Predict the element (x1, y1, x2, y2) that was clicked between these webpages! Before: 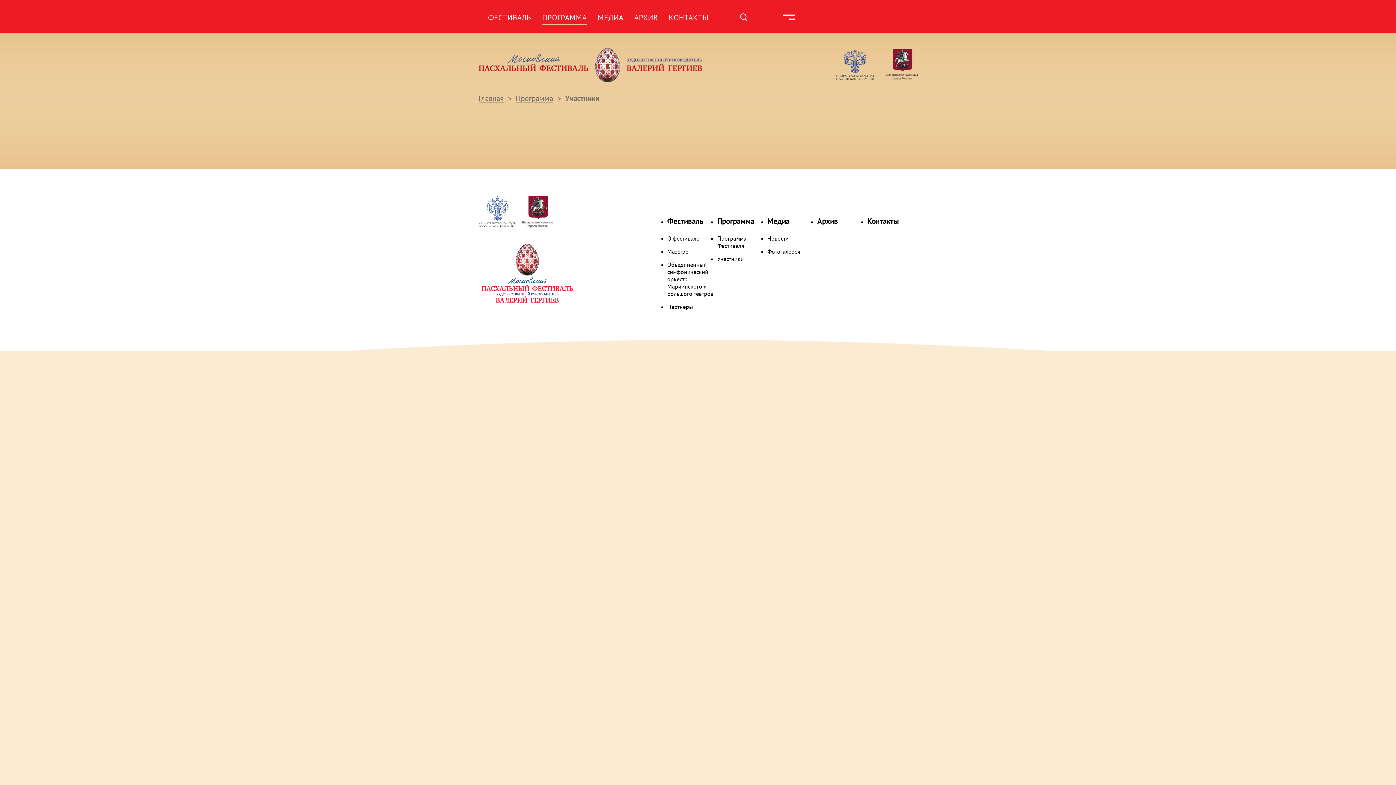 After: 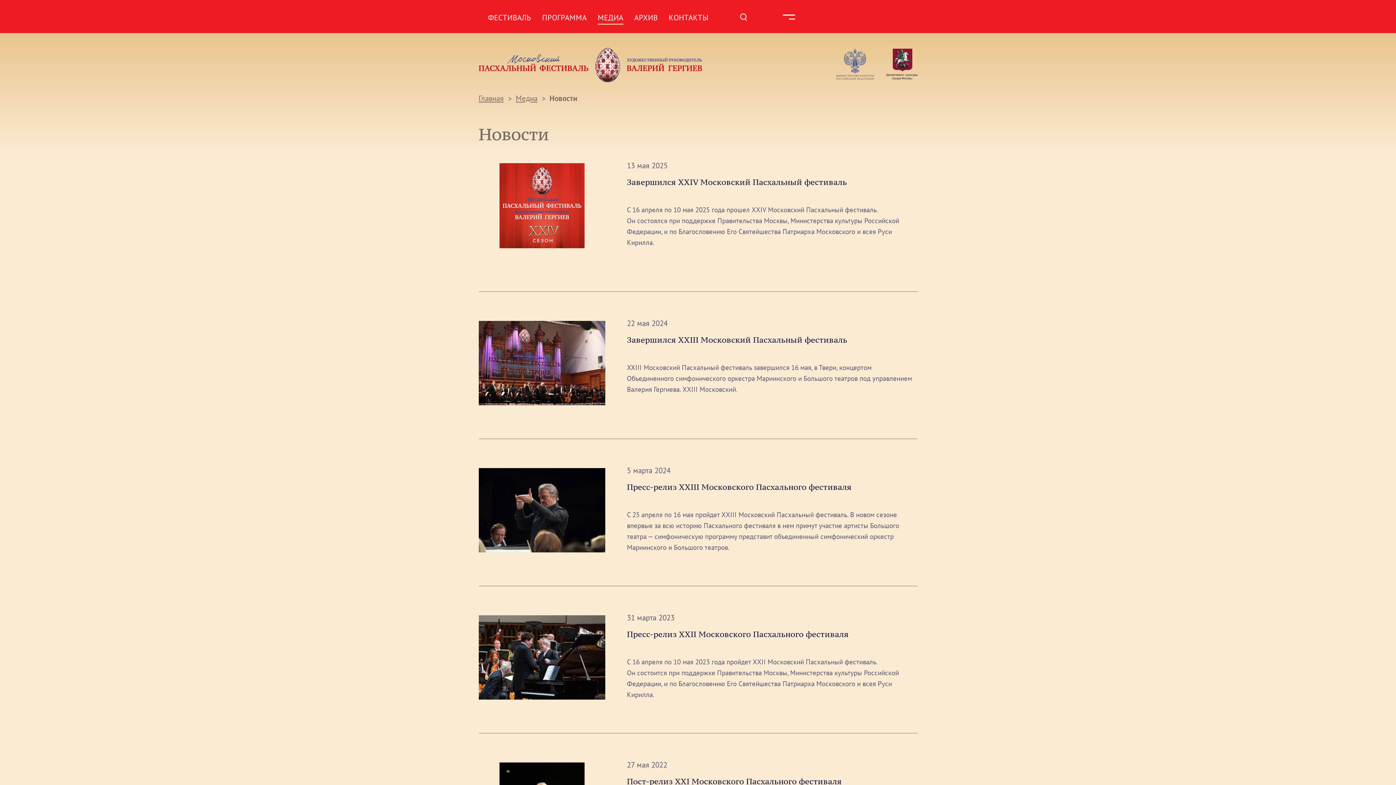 Action: bbox: (767, 216, 817, 226) label: Медиа